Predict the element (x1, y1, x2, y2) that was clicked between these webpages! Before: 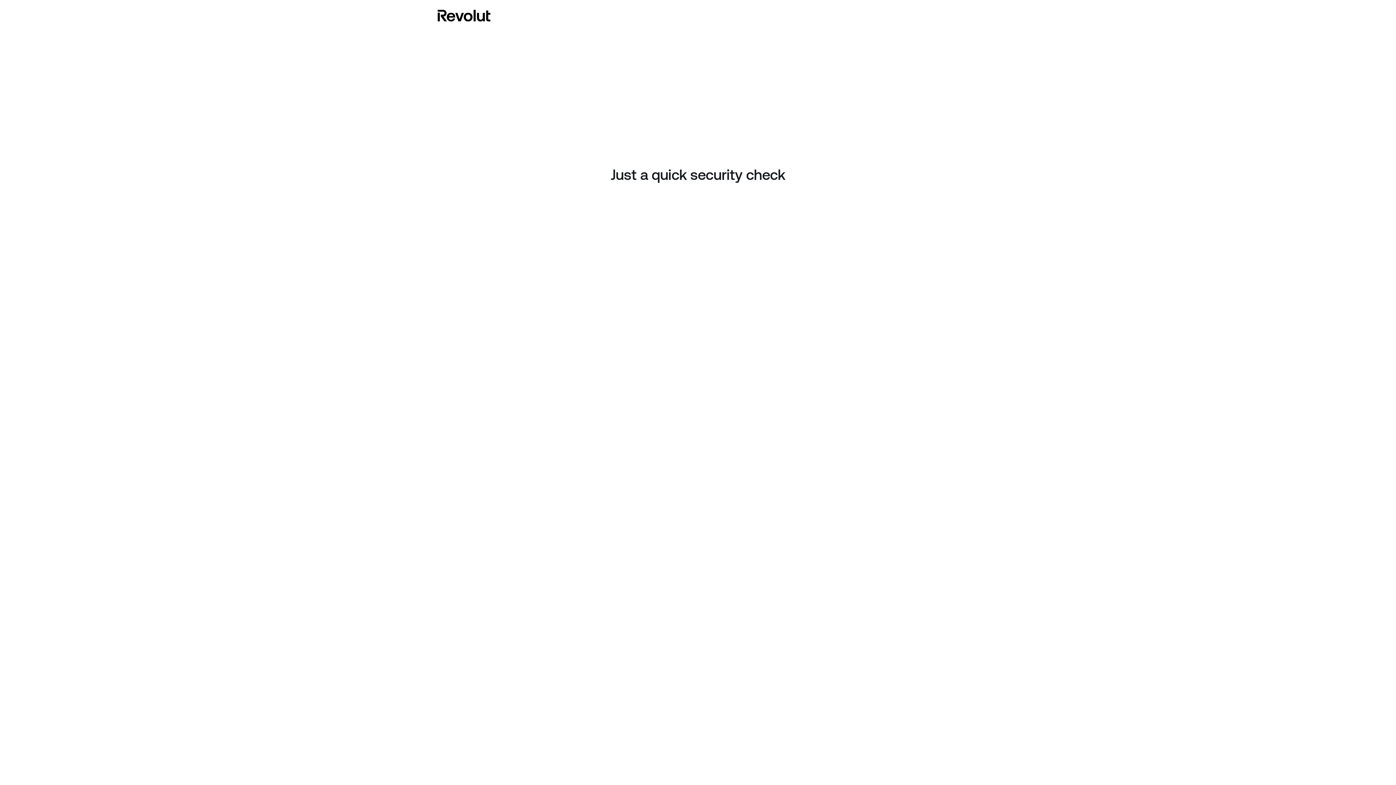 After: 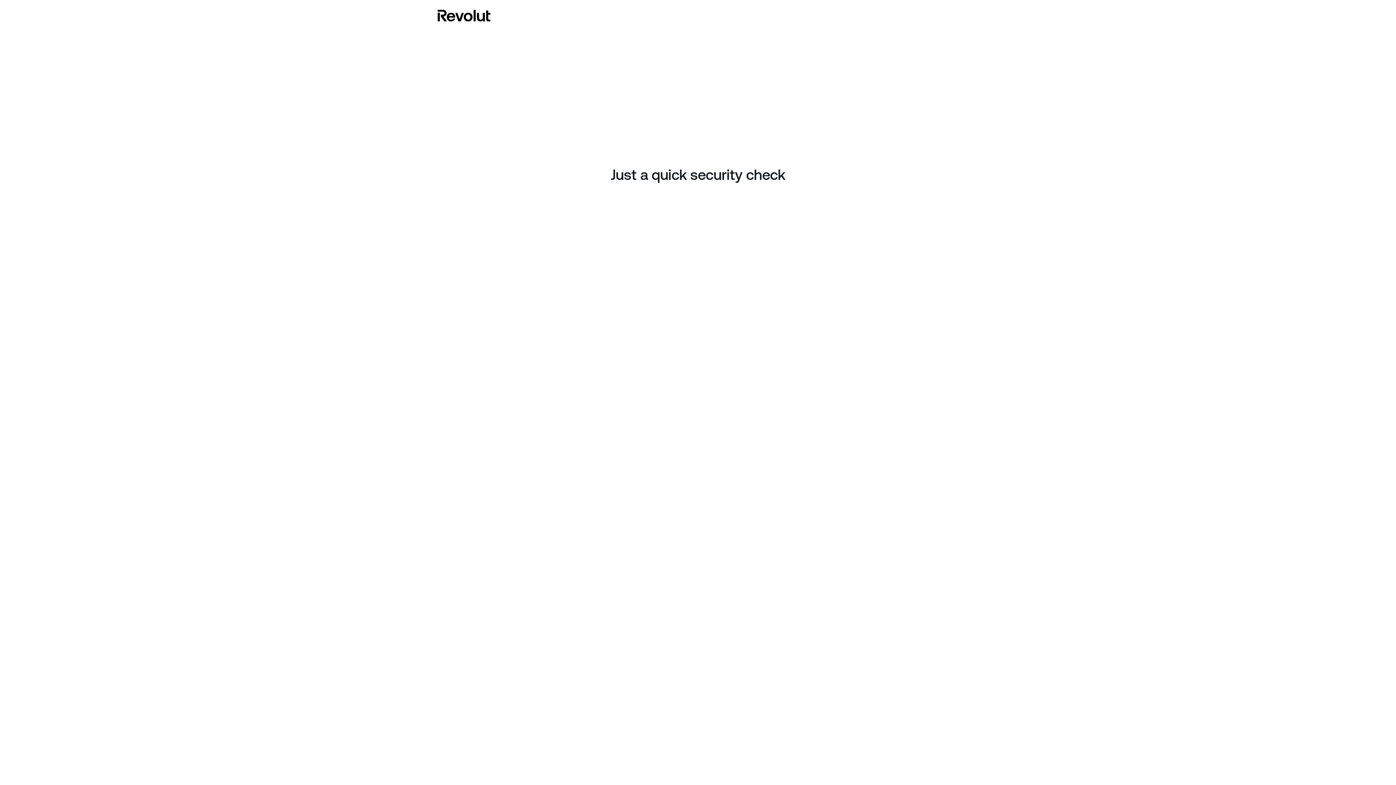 Action: bbox: (437, 8, 490, 23)